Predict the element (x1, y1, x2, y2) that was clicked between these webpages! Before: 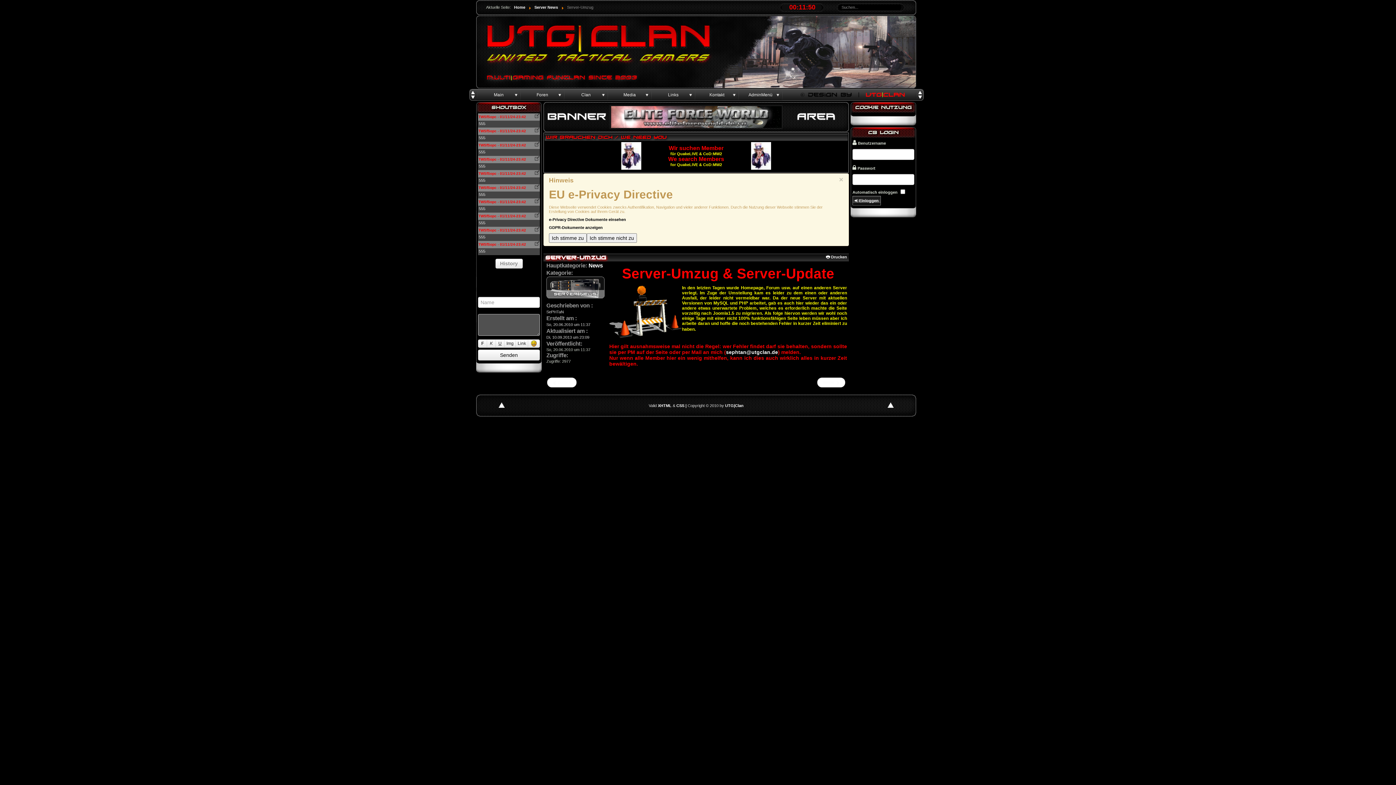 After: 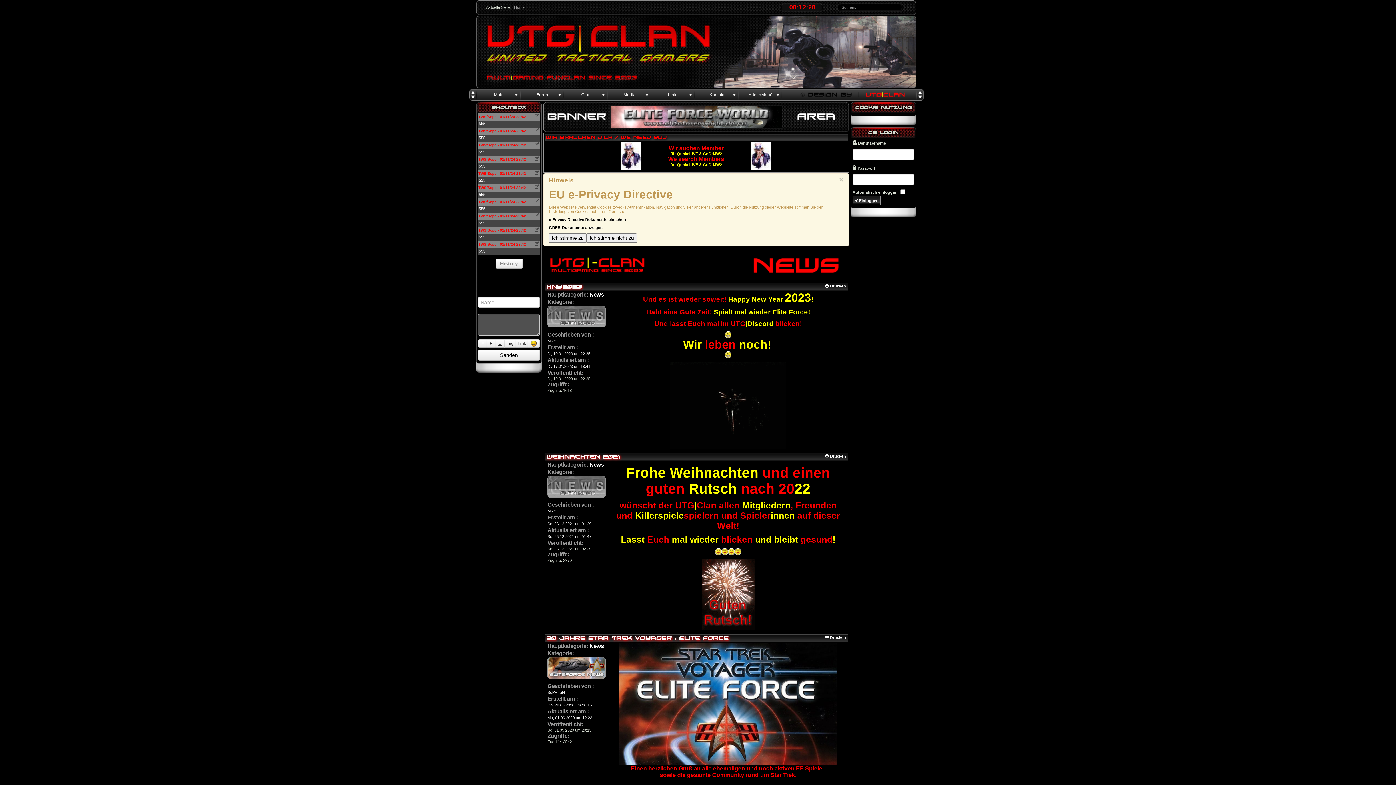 Action: bbox: (477, 89, 520, 100) label: Main